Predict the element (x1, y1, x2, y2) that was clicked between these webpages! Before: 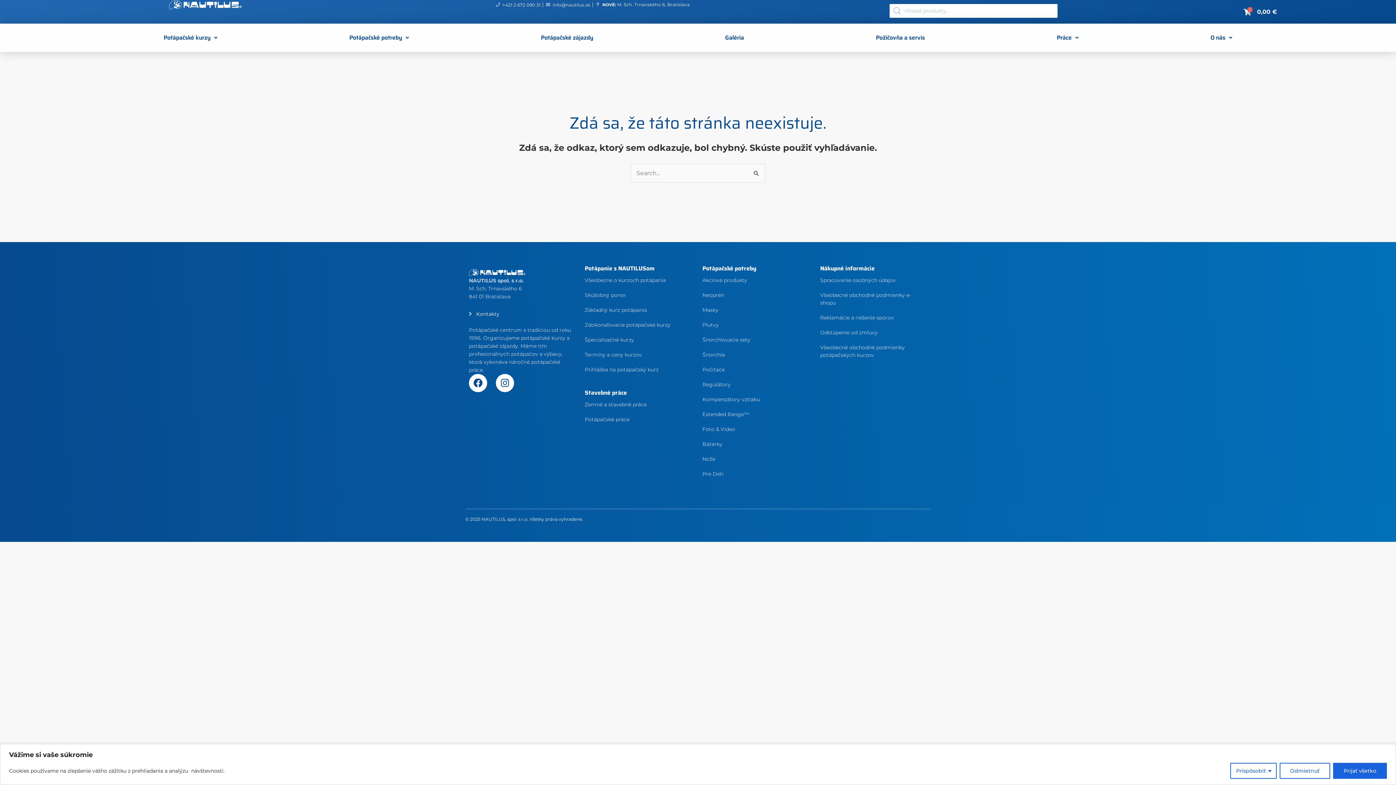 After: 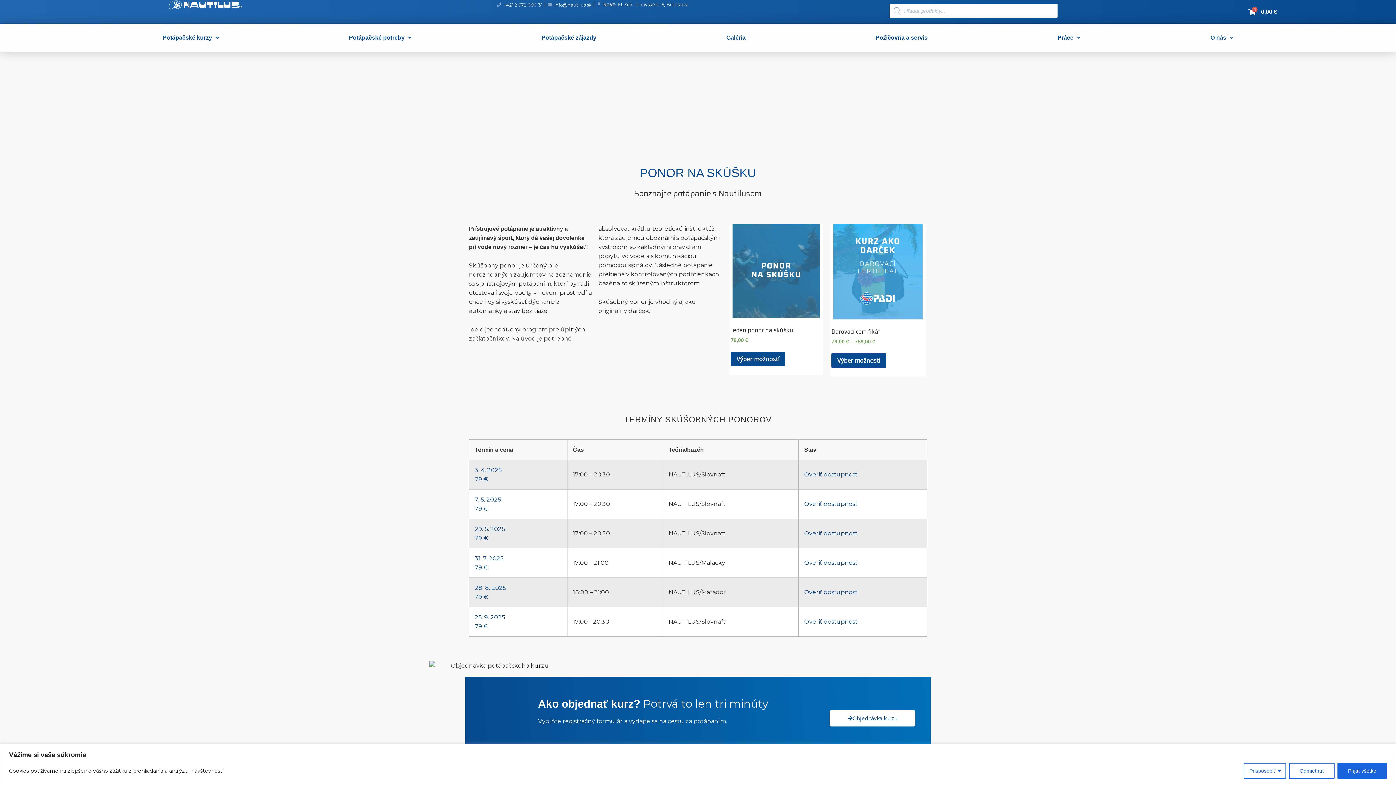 Action: label: Skúšobný ponor bbox: (584, 288, 670, 303)